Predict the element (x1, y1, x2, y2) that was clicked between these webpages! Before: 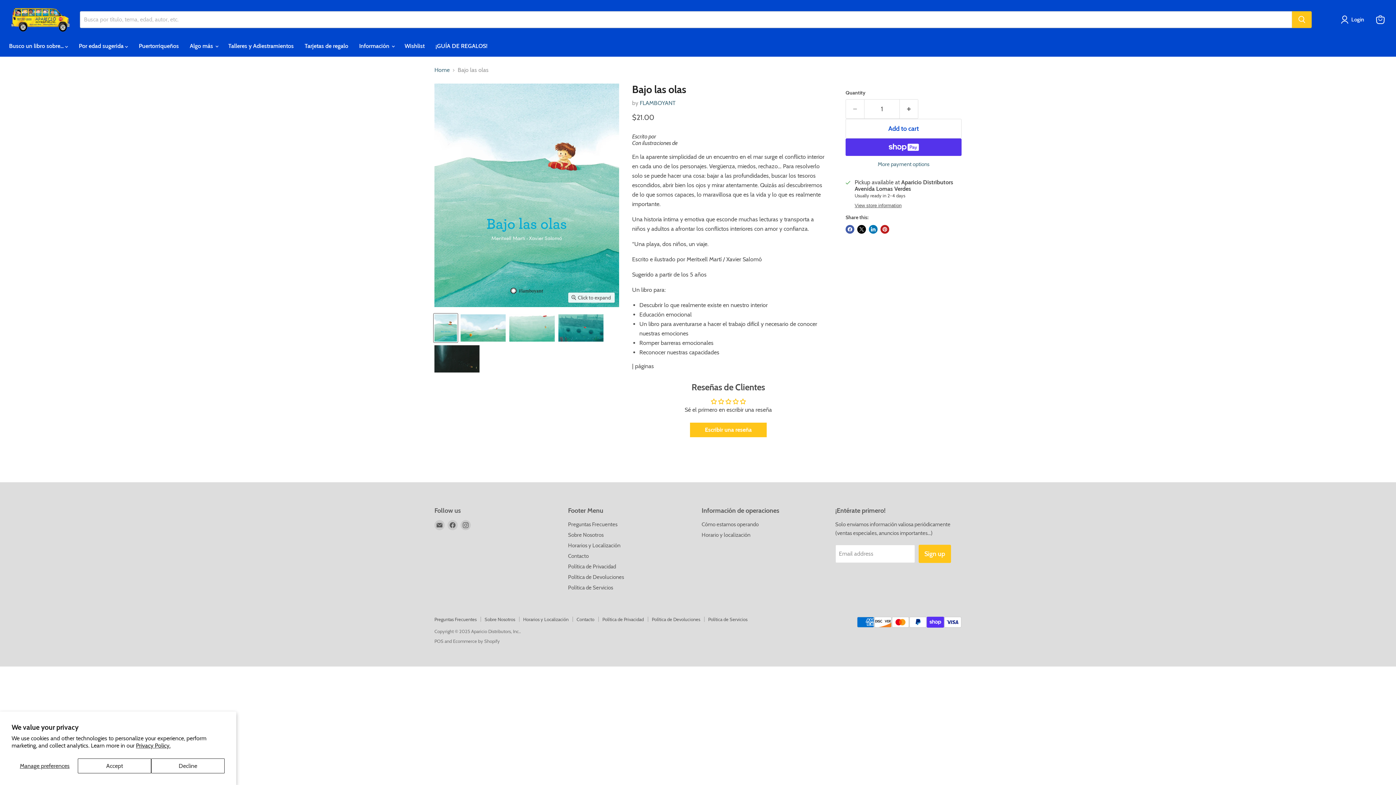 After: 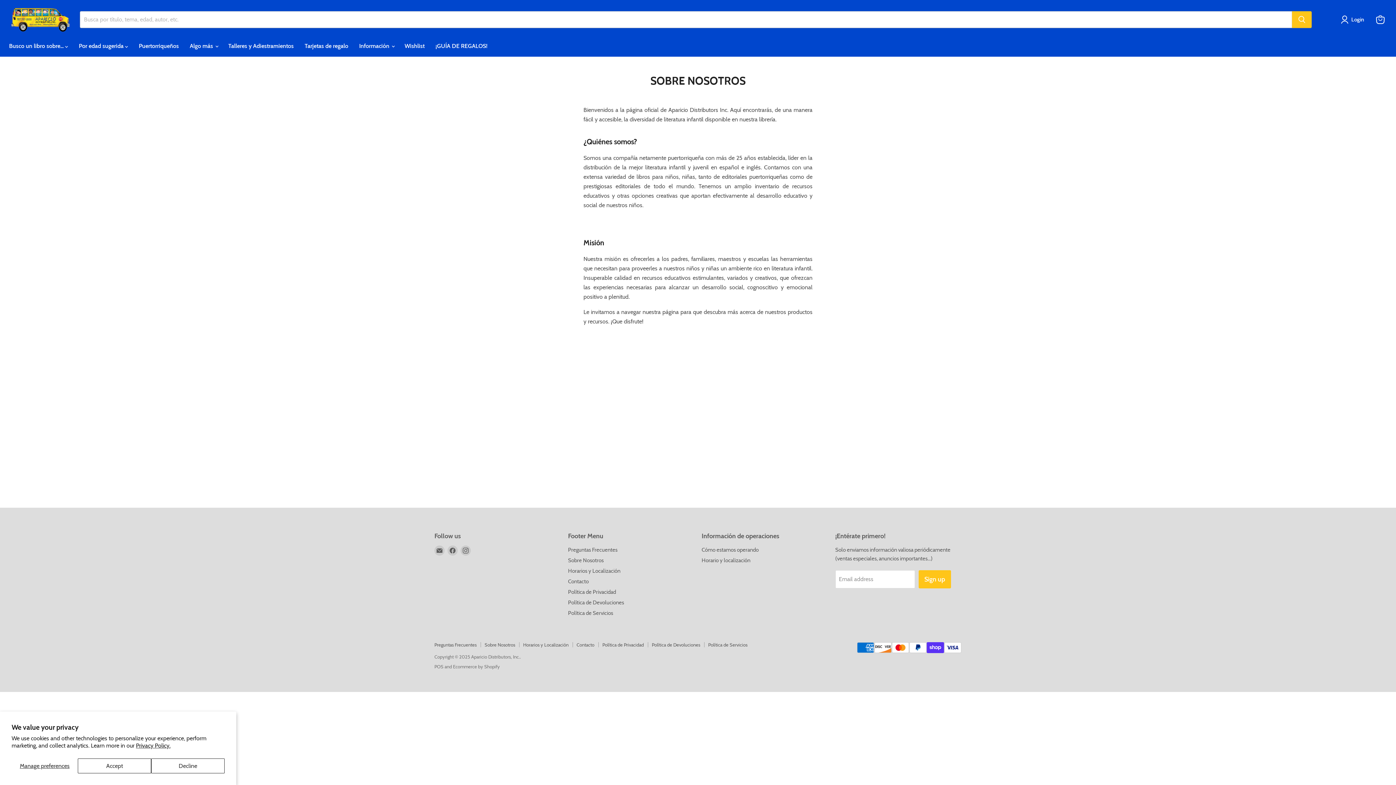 Action: bbox: (484, 616, 515, 622) label: Sobre Nosotros